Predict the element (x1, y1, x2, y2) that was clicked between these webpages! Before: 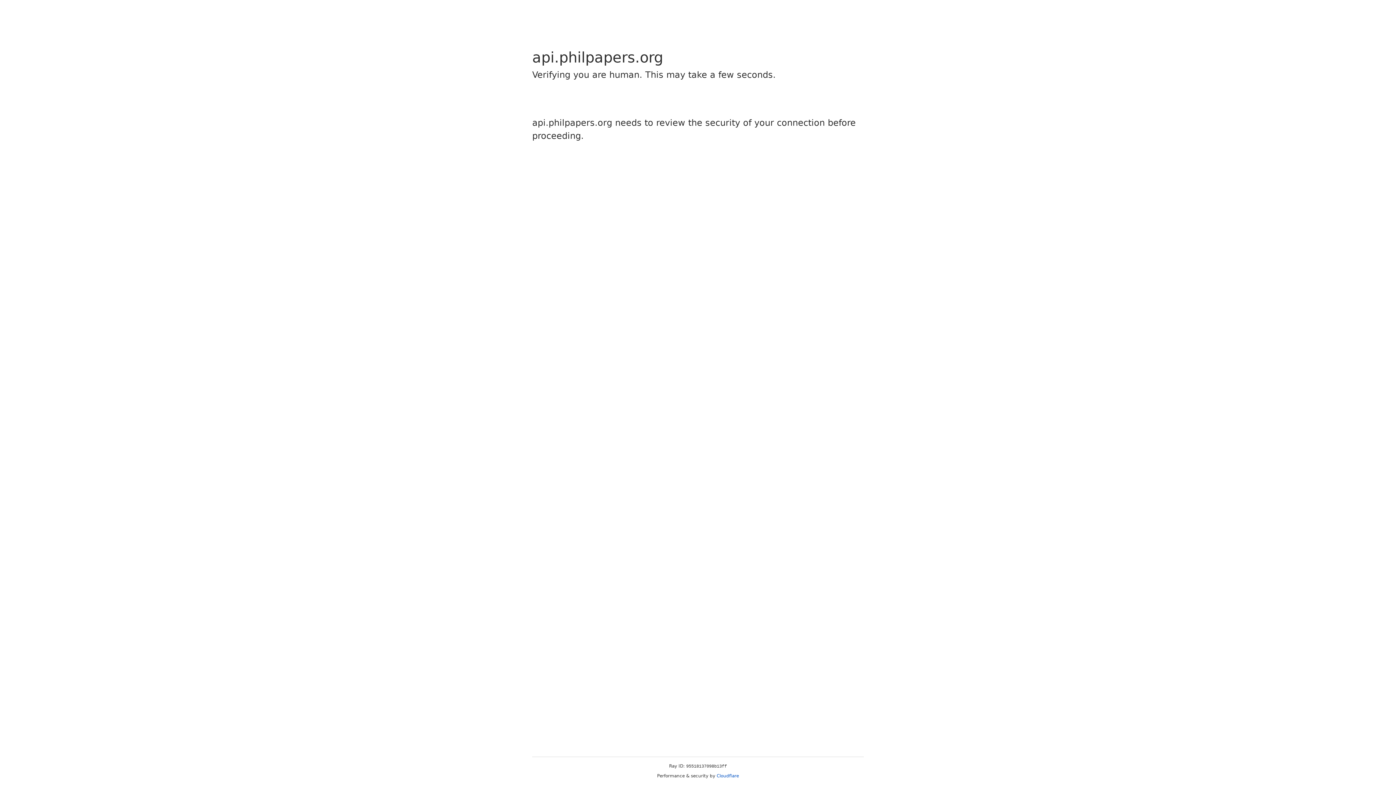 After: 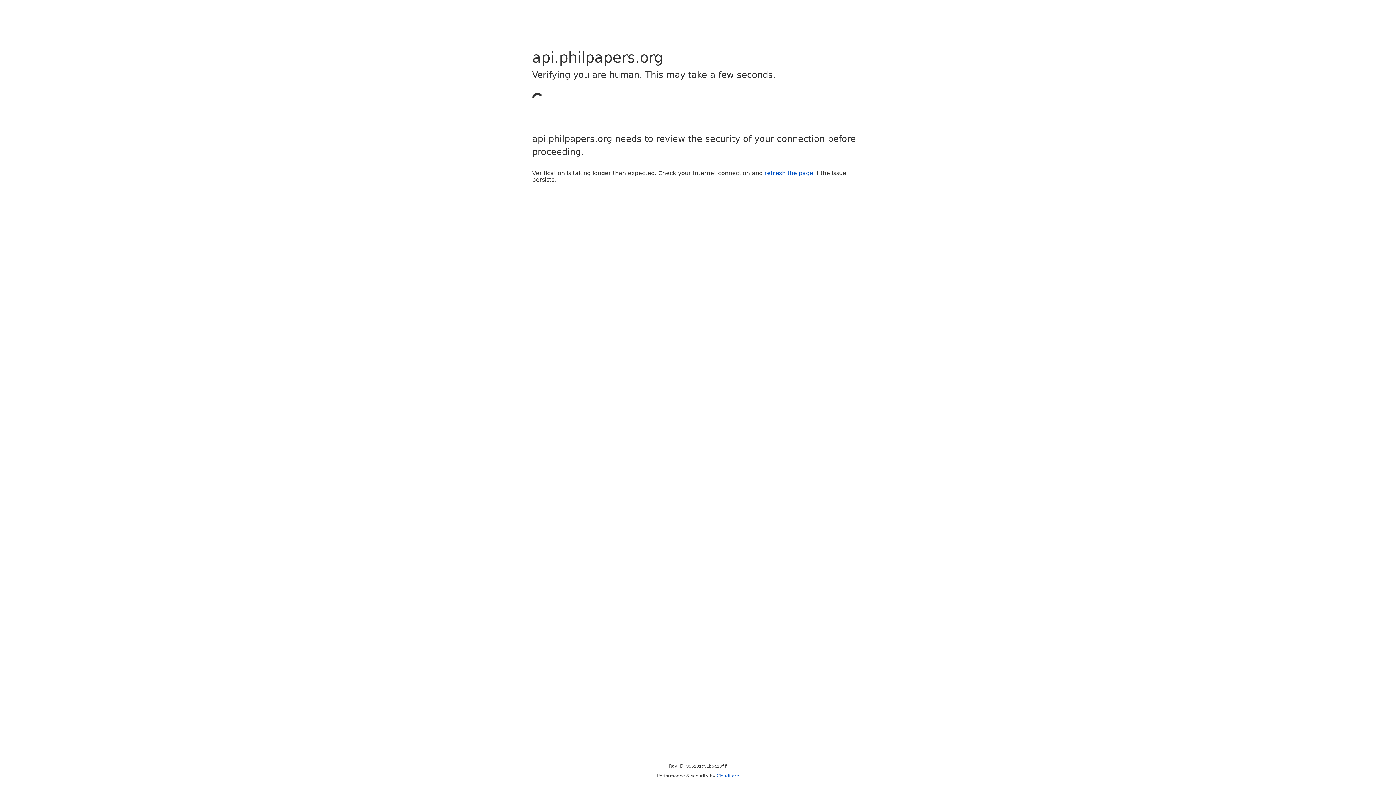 Action: bbox: (716, 773, 739, 778) label: Cloudflare